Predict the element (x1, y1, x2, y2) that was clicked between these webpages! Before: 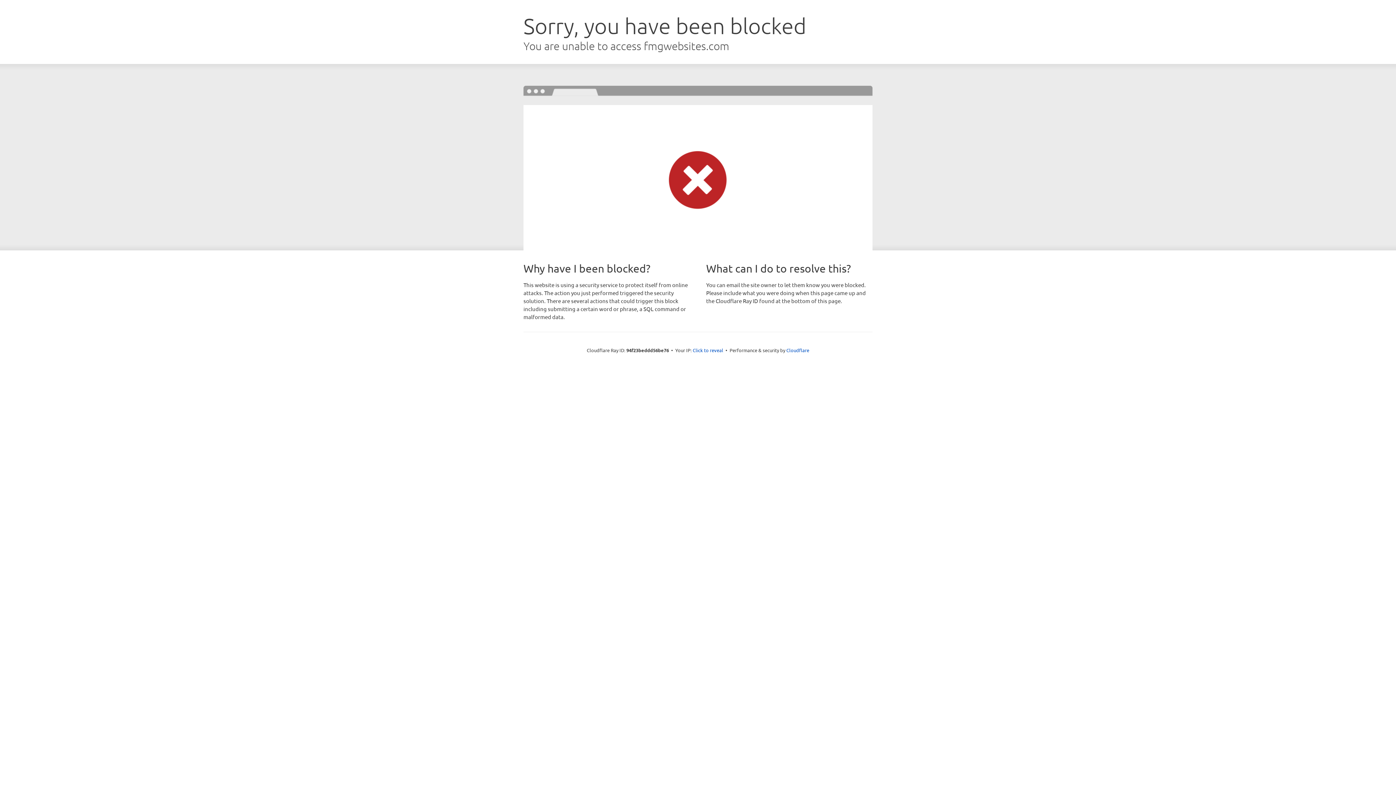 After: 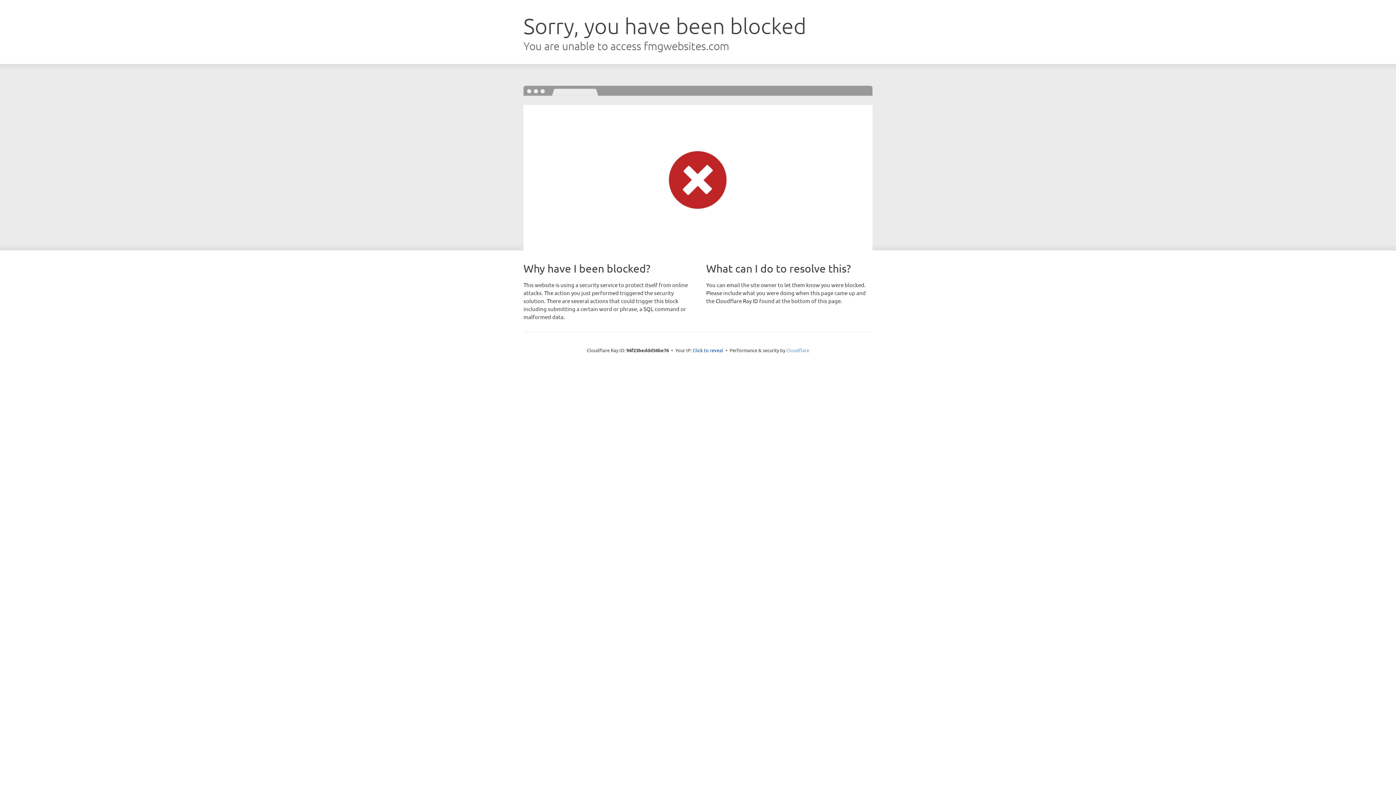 Action: bbox: (786, 347, 809, 353) label: Cloudflare